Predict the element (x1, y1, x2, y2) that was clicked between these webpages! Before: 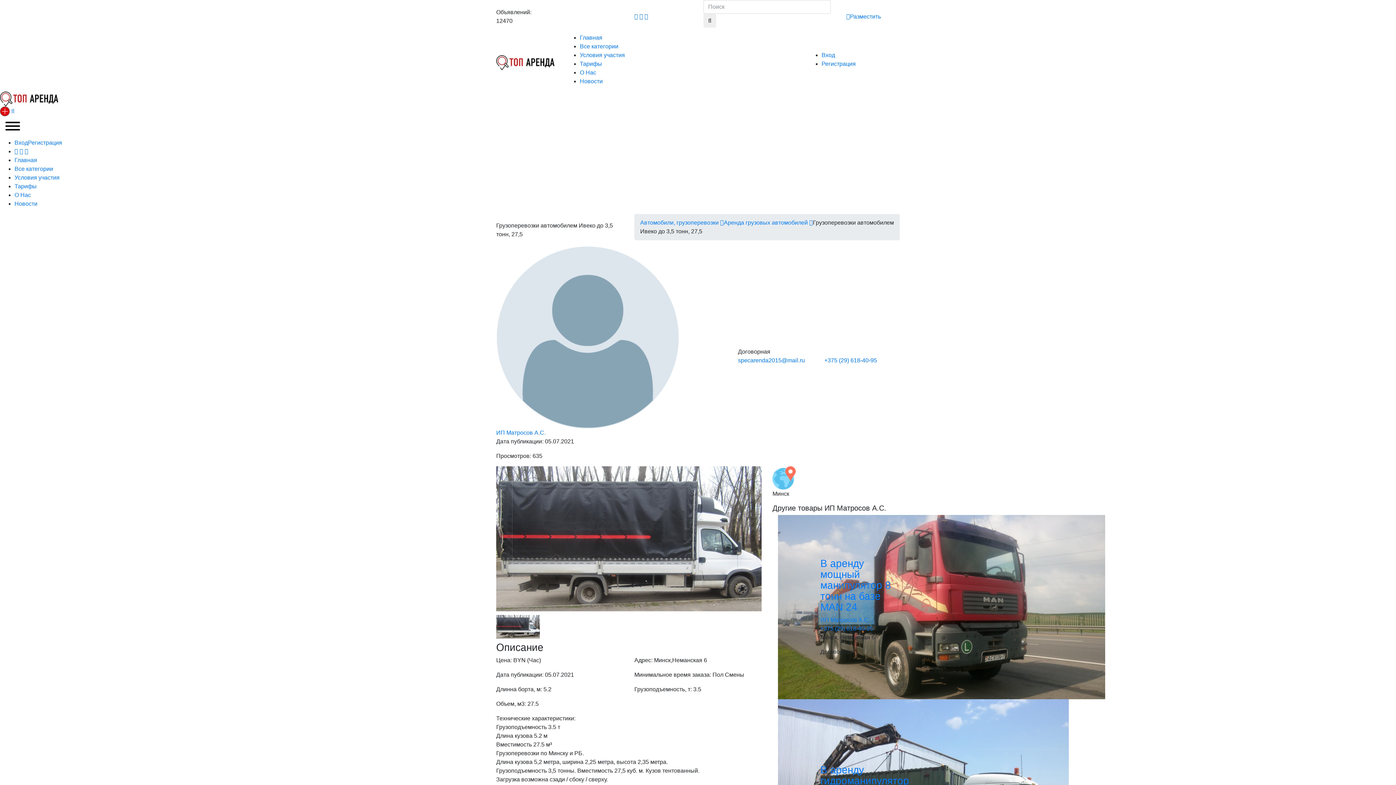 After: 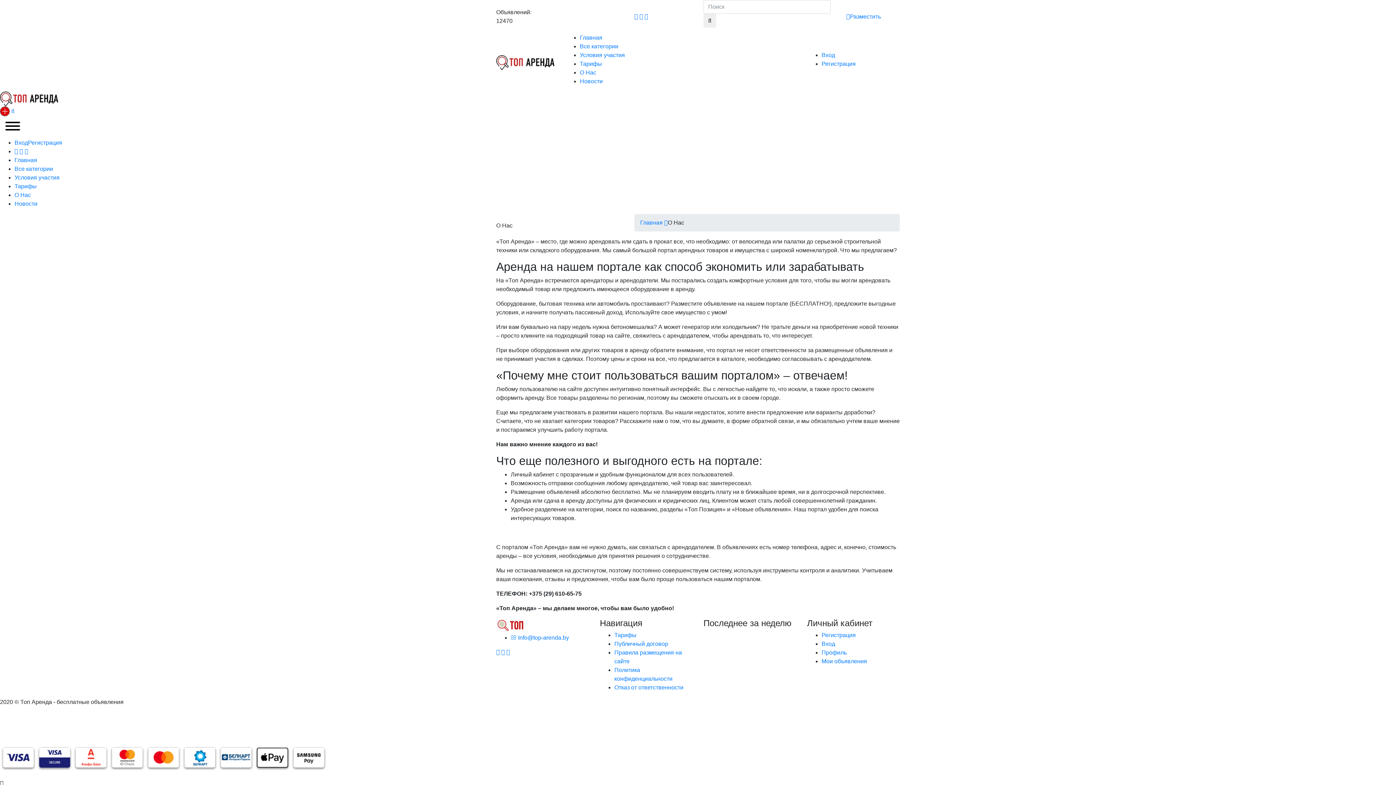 Action: label: О Нас bbox: (14, 192, 30, 198)